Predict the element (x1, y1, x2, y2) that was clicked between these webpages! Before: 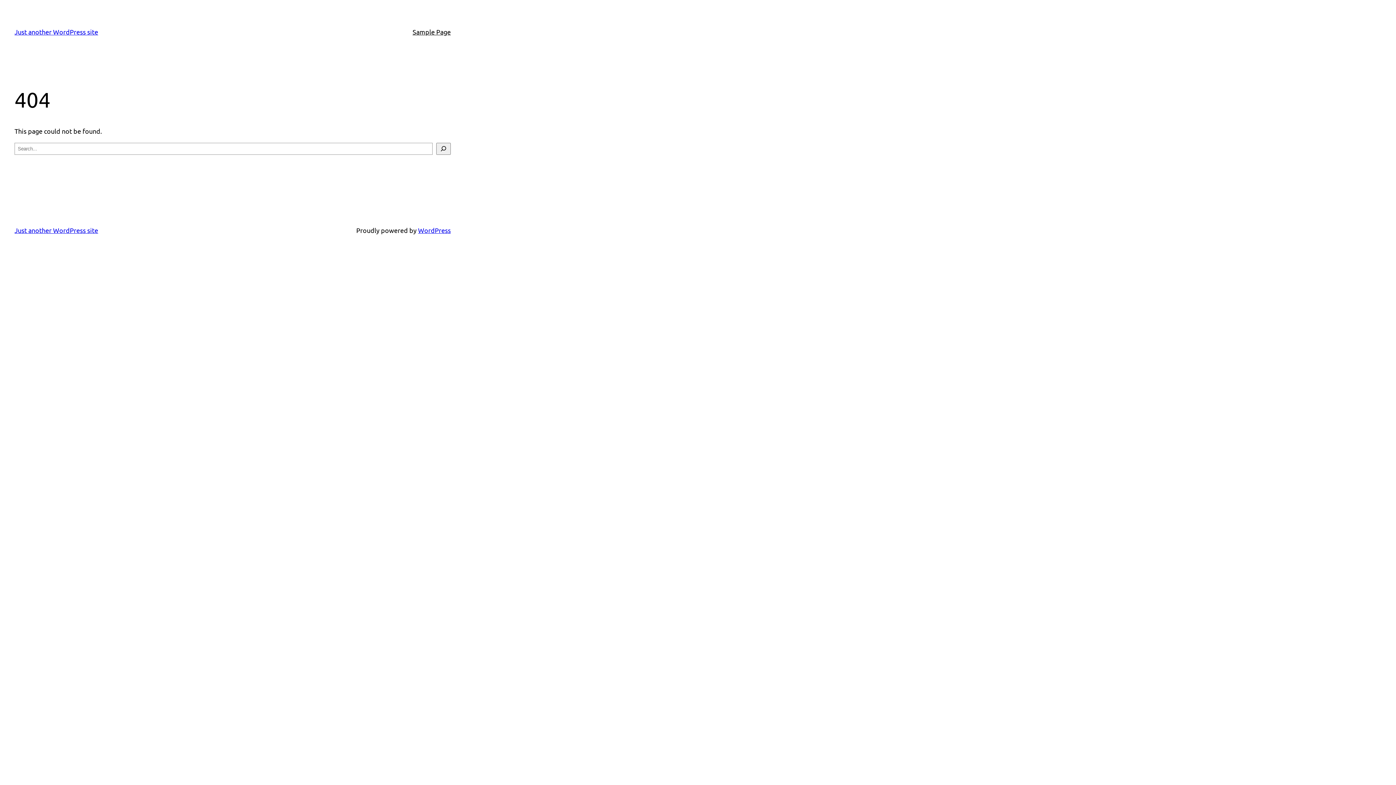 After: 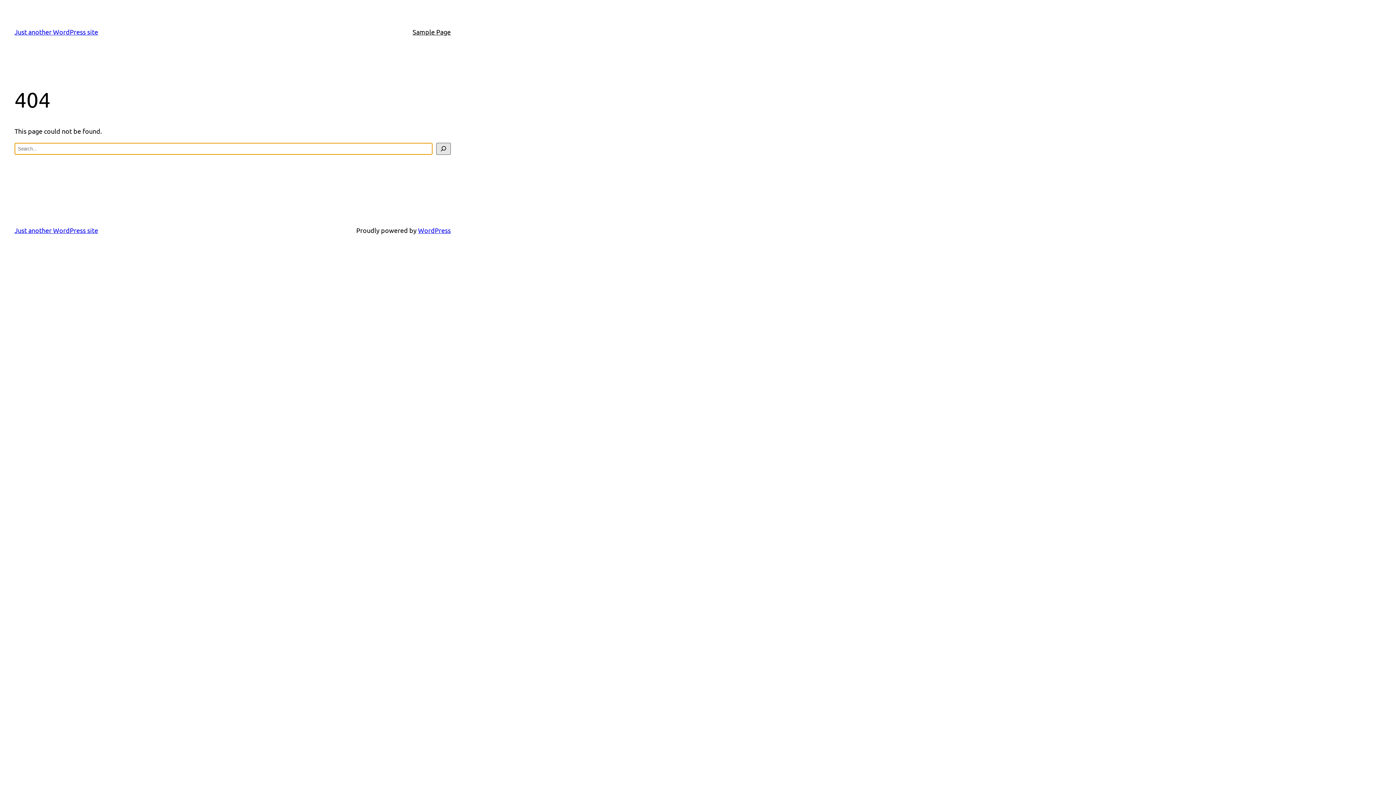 Action: label: Search bbox: (436, 142, 450, 154)